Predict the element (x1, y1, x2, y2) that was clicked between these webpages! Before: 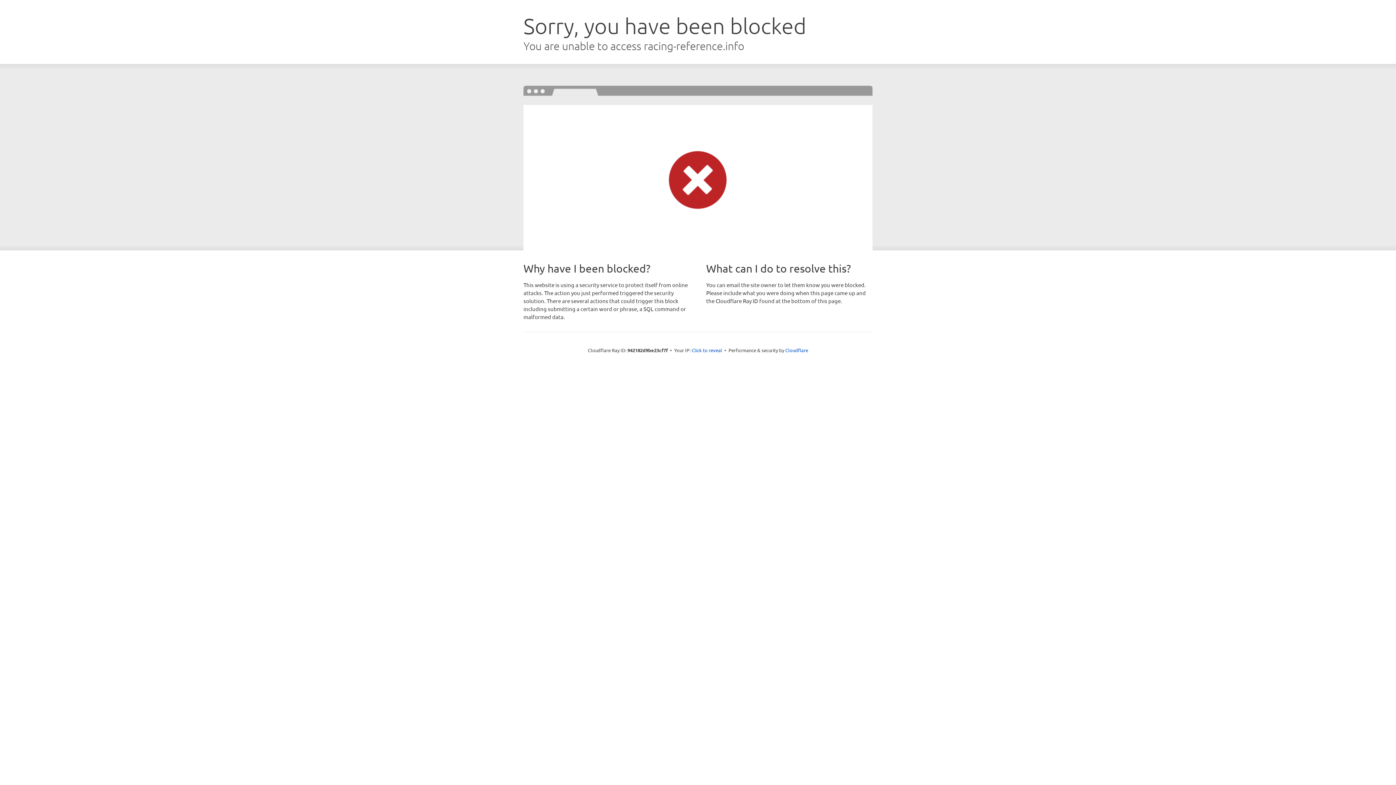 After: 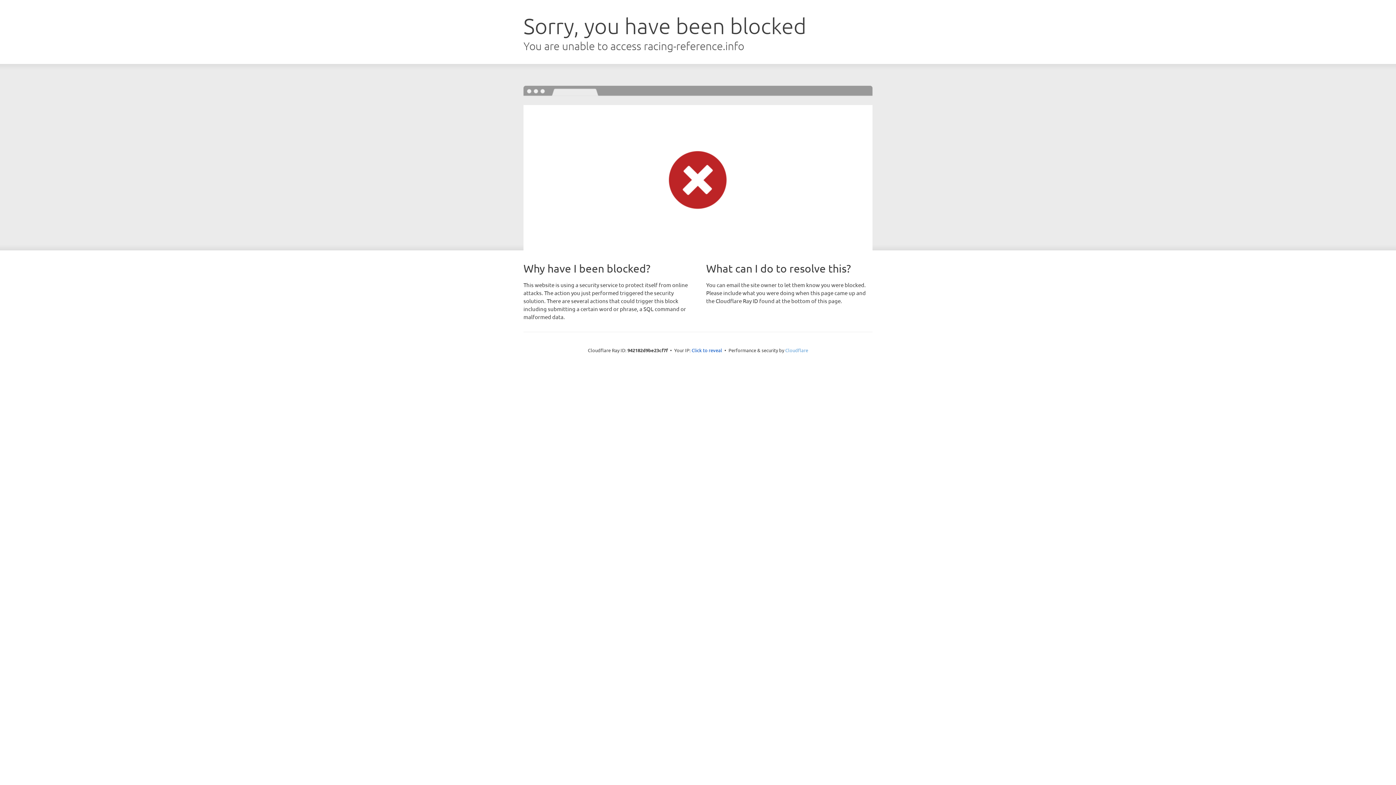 Action: bbox: (785, 347, 808, 353) label: Cloudflare